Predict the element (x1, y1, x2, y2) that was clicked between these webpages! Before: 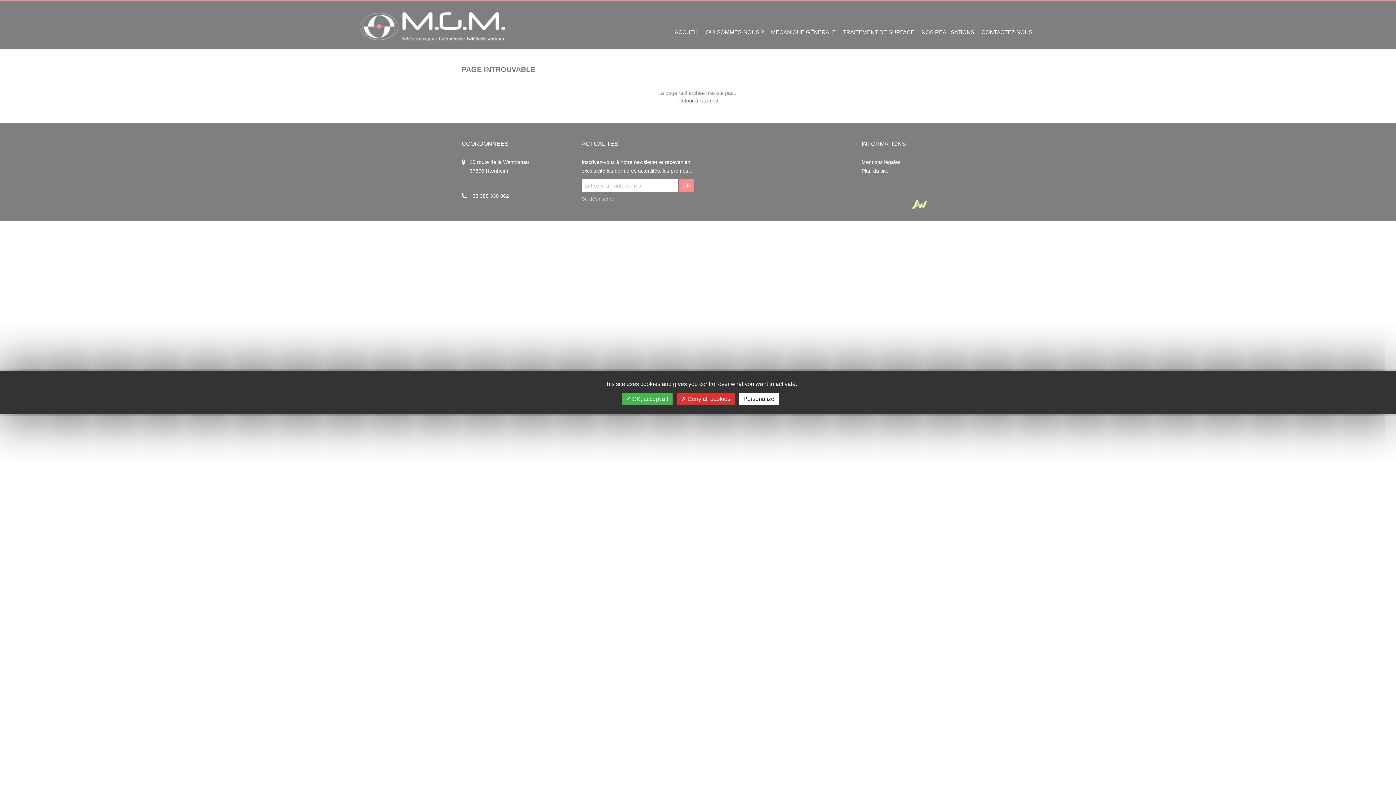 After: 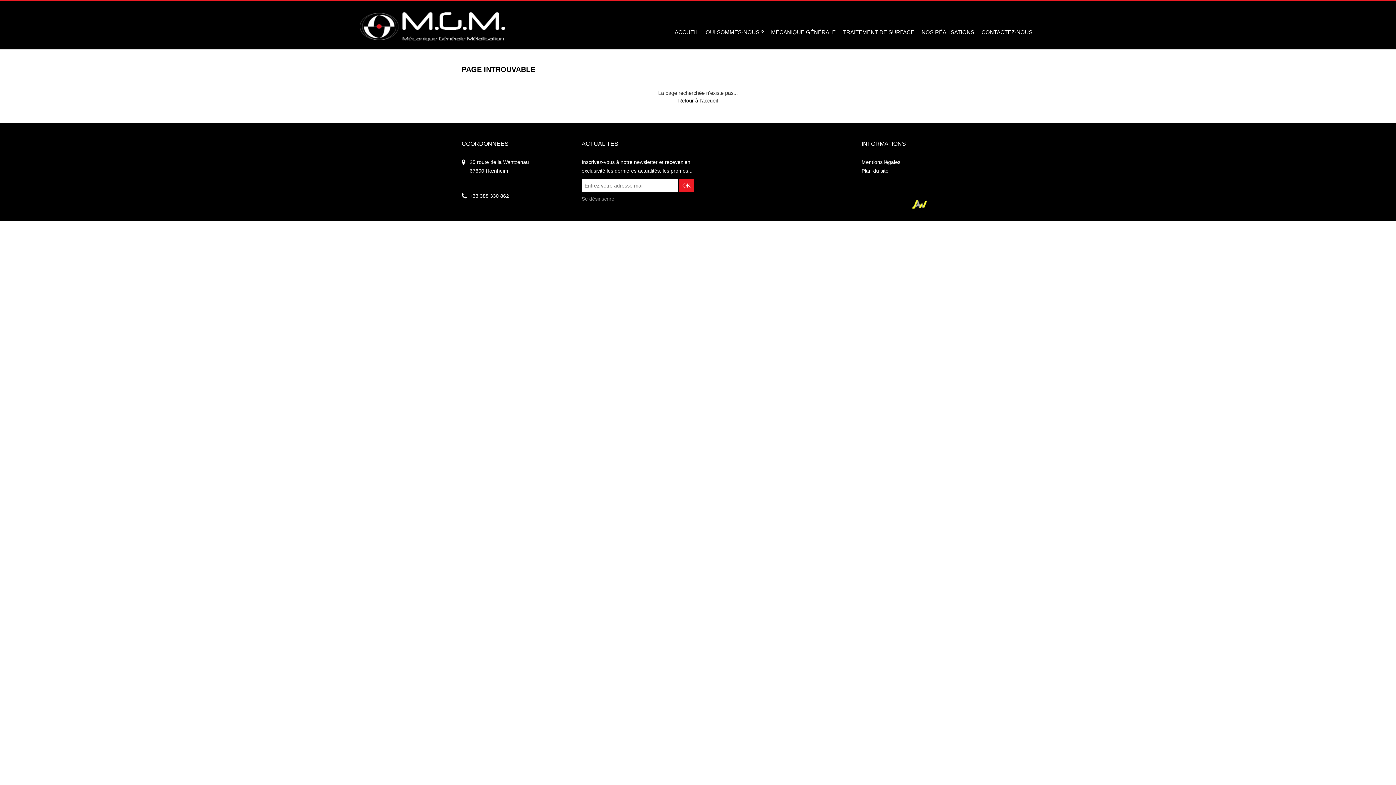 Action: bbox: (621, 393, 672, 405) label:  OK, accept all